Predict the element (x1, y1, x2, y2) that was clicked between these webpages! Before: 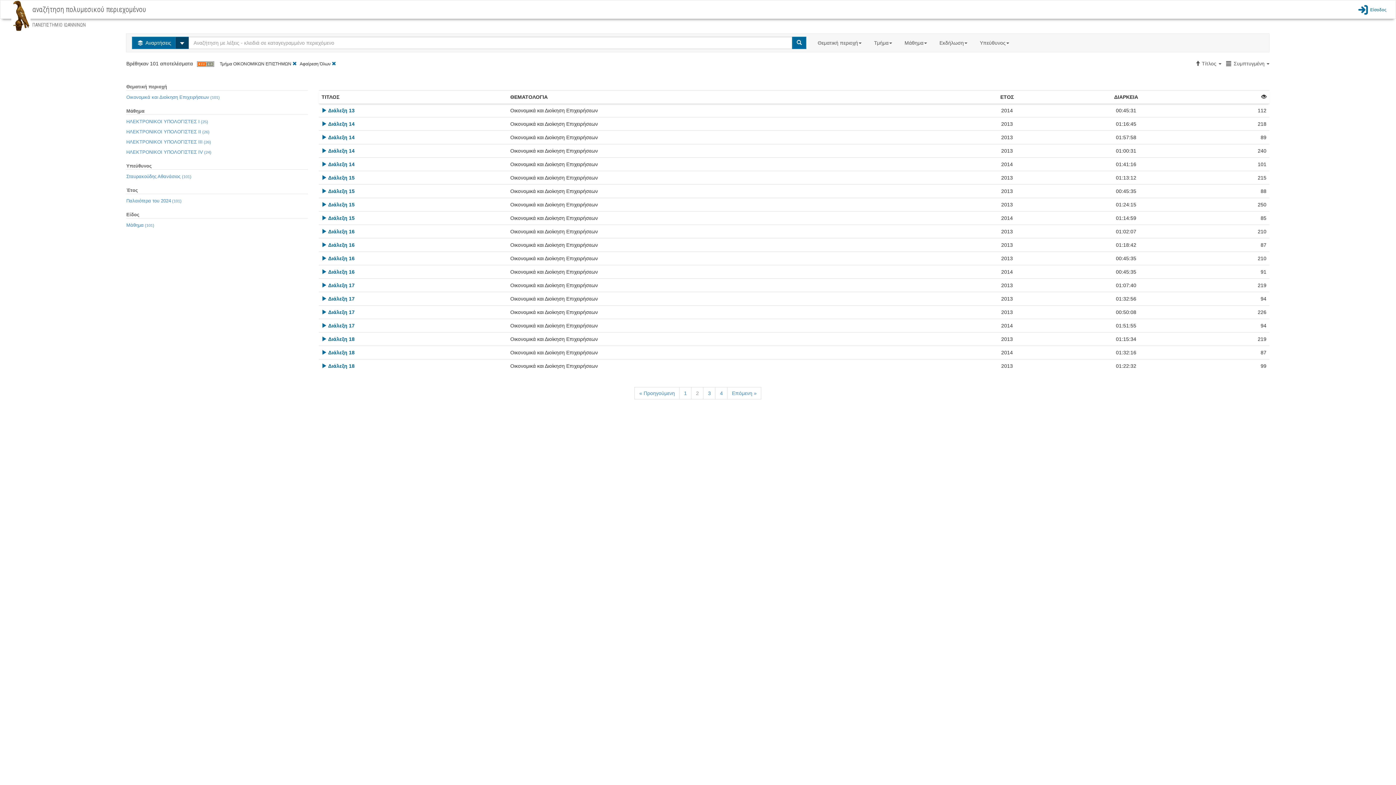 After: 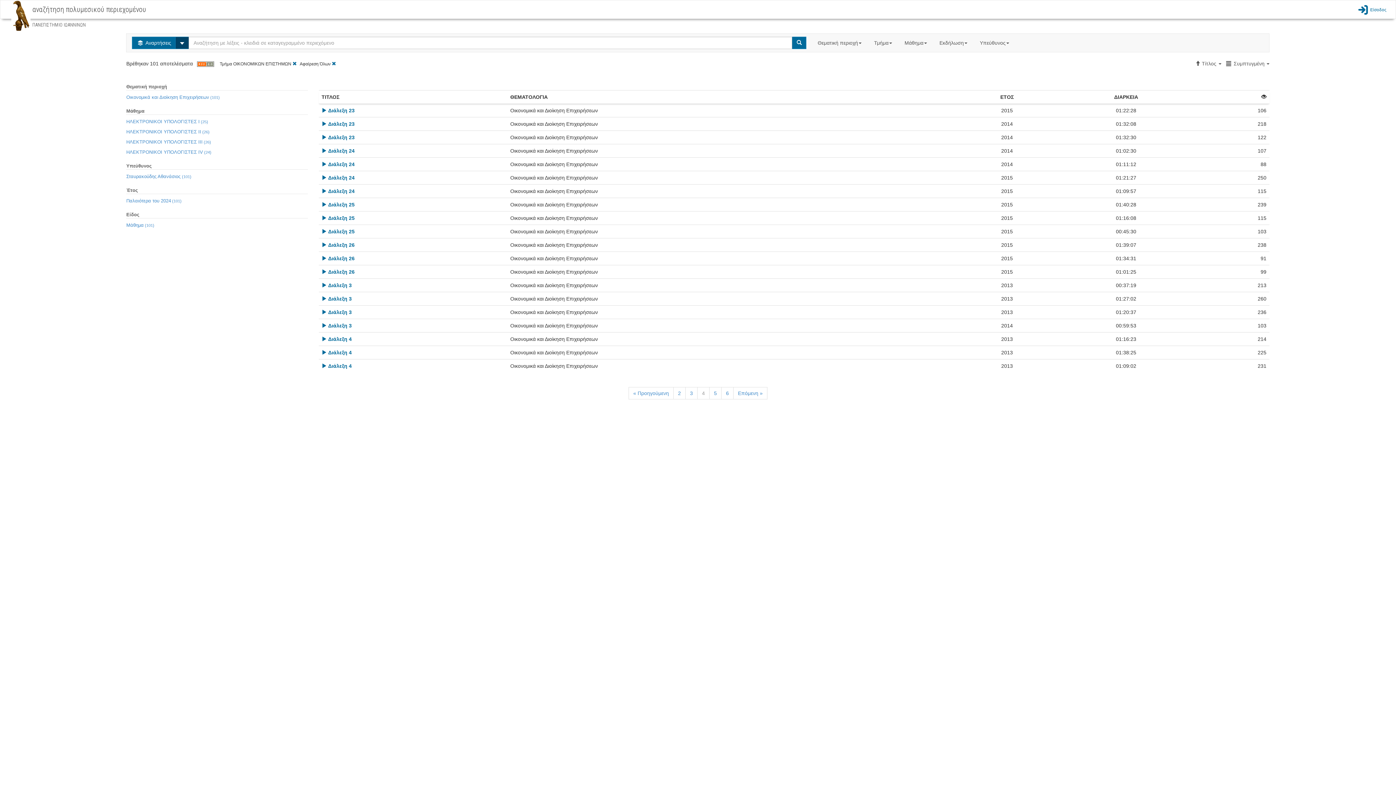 Action: bbox: (715, 387, 727, 399) label: 4